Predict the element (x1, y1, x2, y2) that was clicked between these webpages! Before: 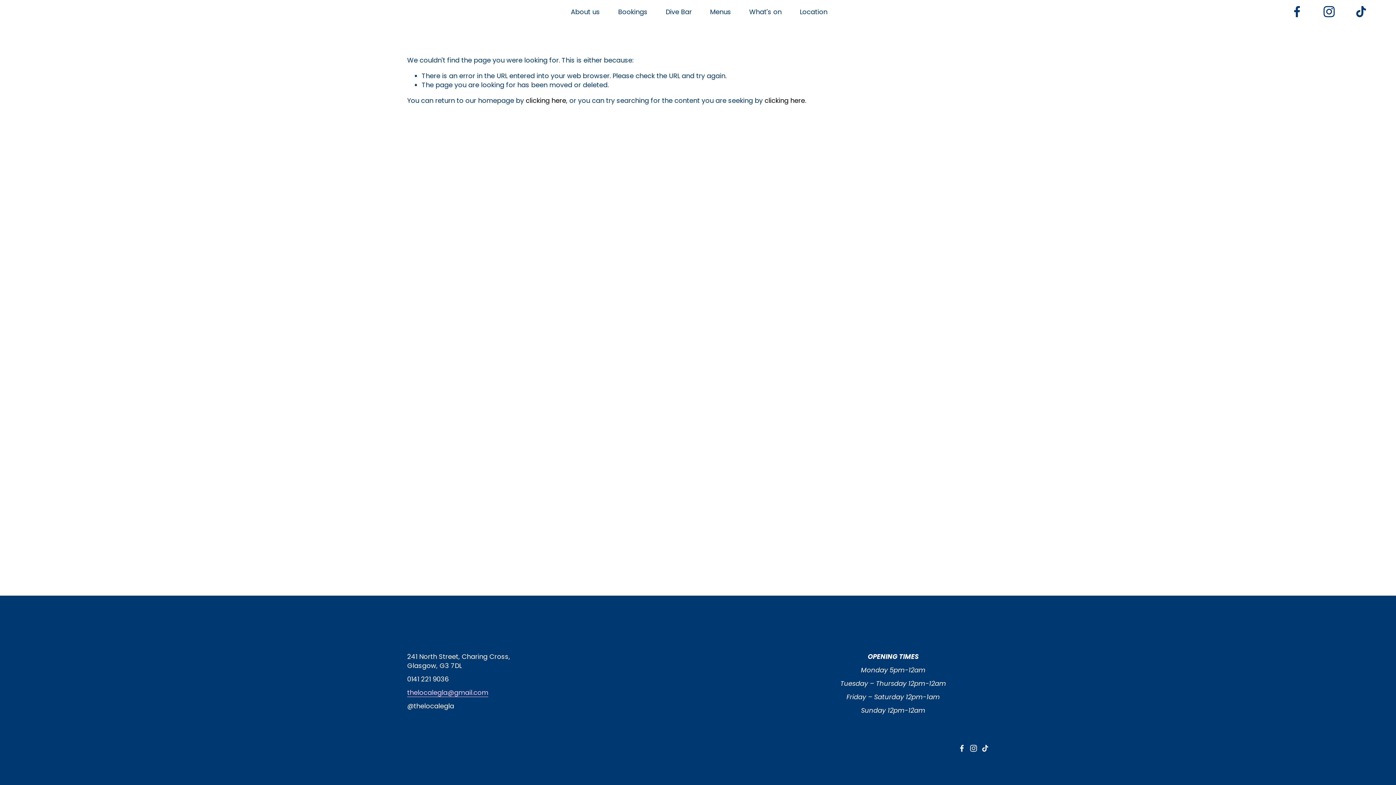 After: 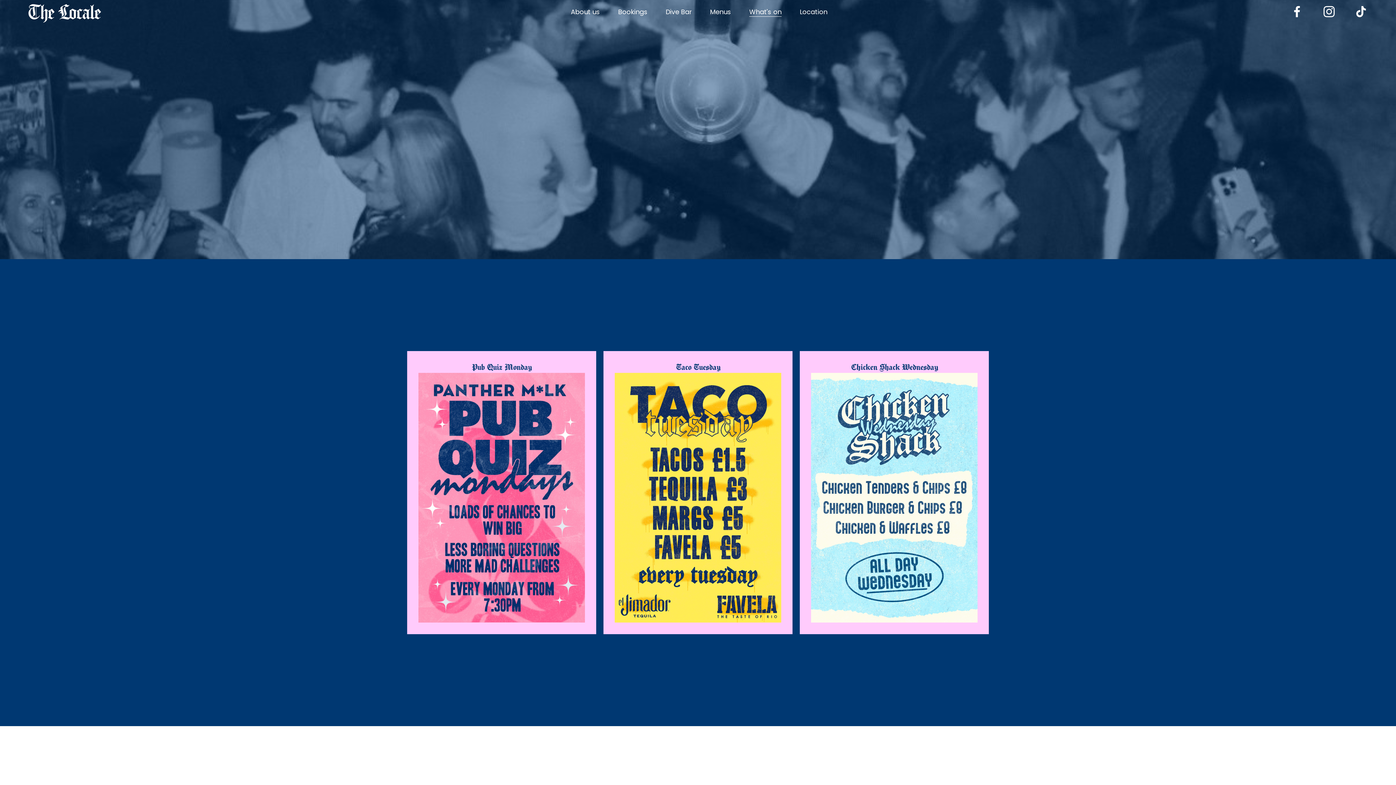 Action: bbox: (749, 6, 781, 16) label: What's on